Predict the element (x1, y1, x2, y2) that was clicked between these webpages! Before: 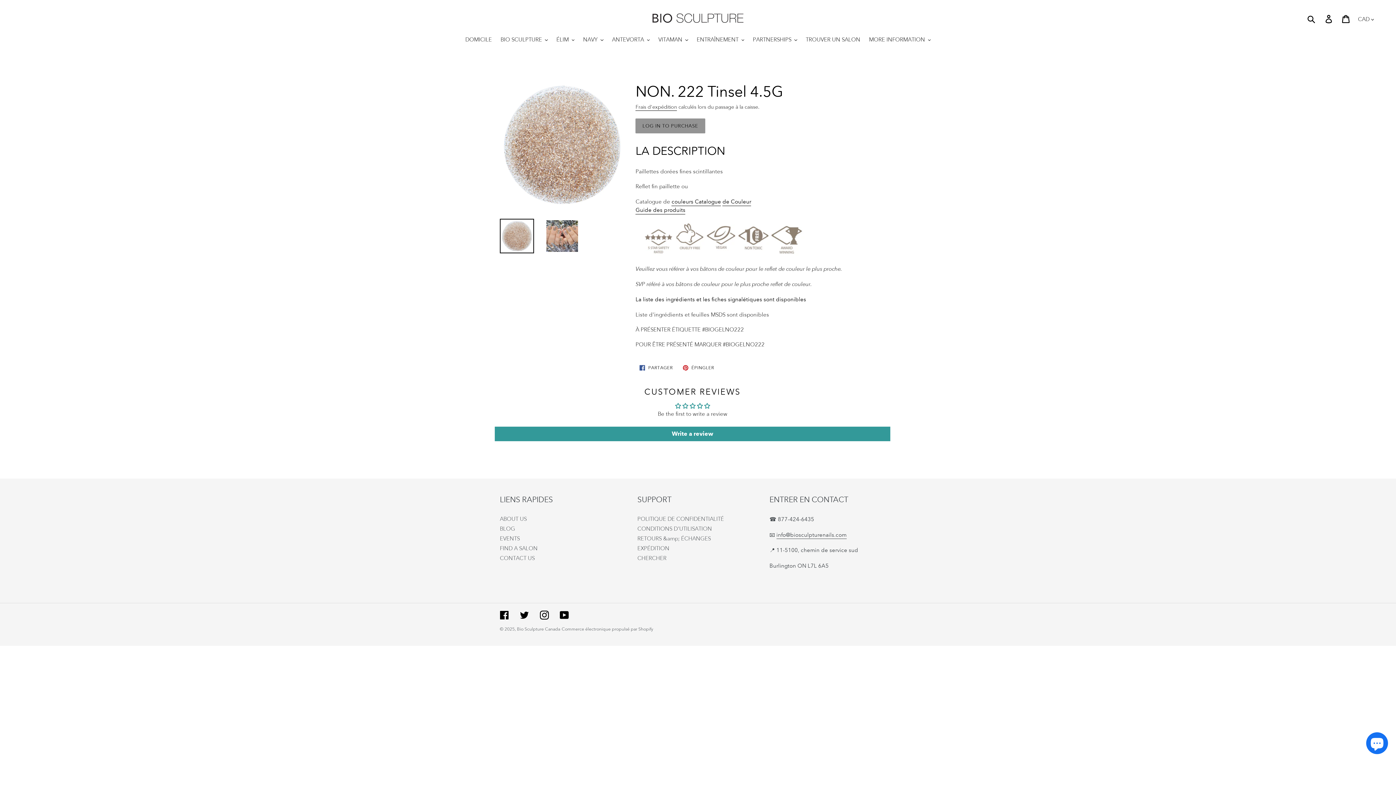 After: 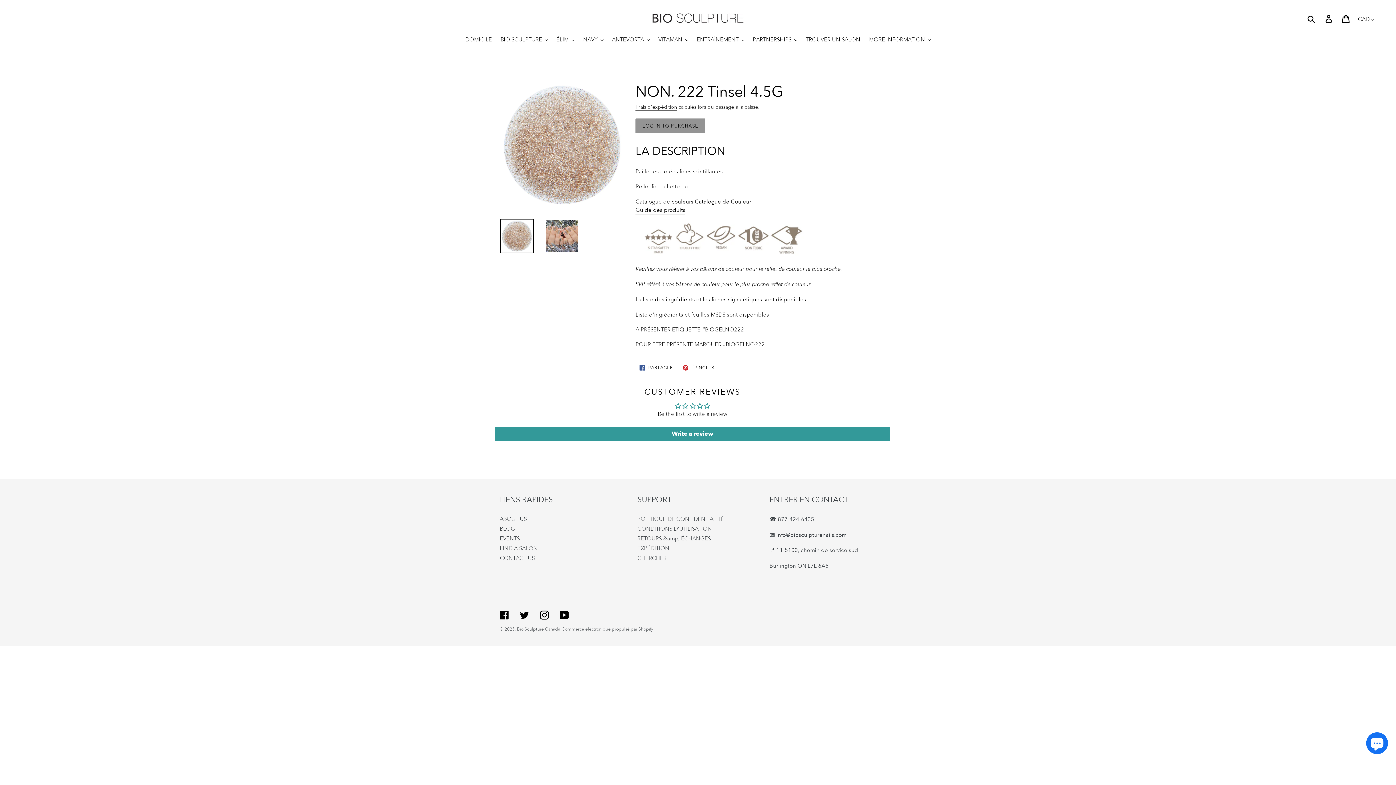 Action: bbox: (500, 219, 534, 253)